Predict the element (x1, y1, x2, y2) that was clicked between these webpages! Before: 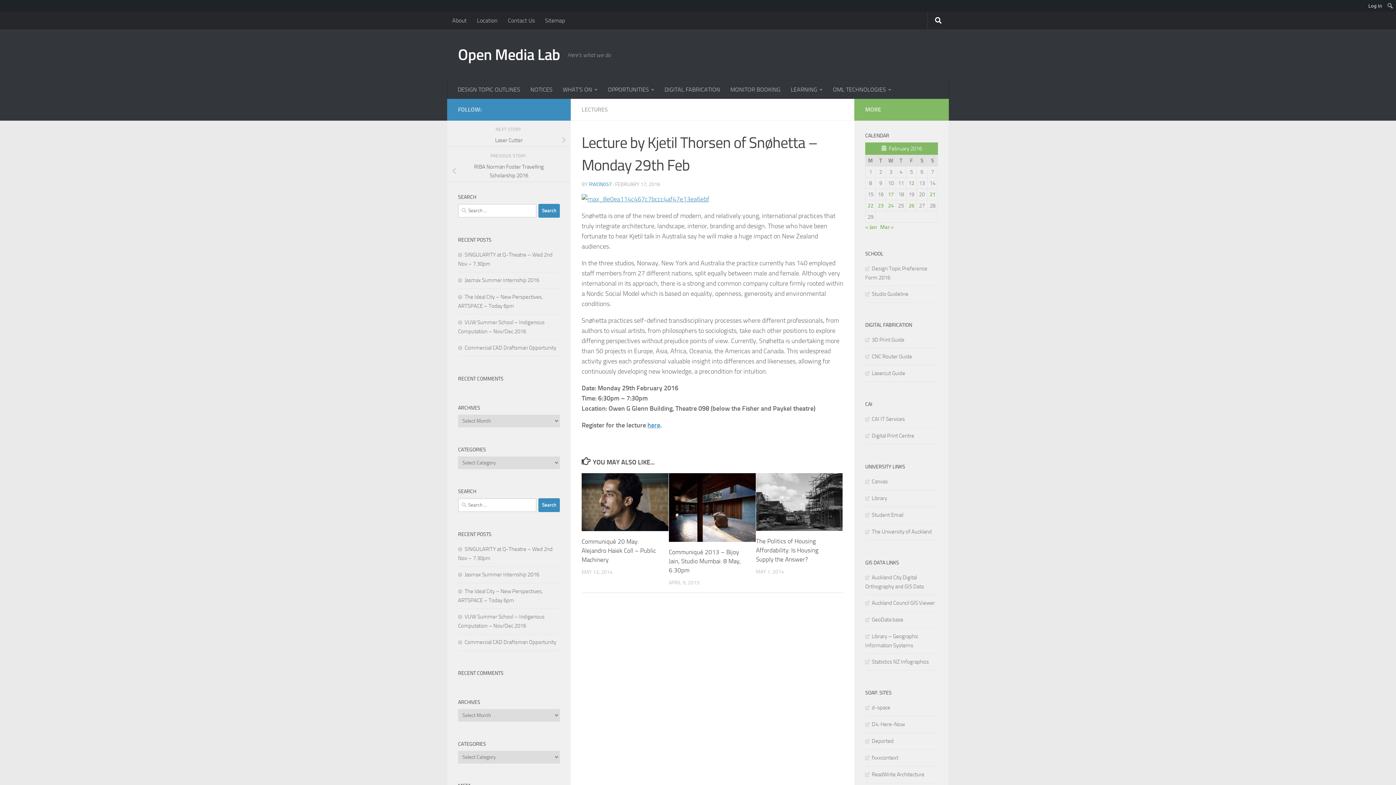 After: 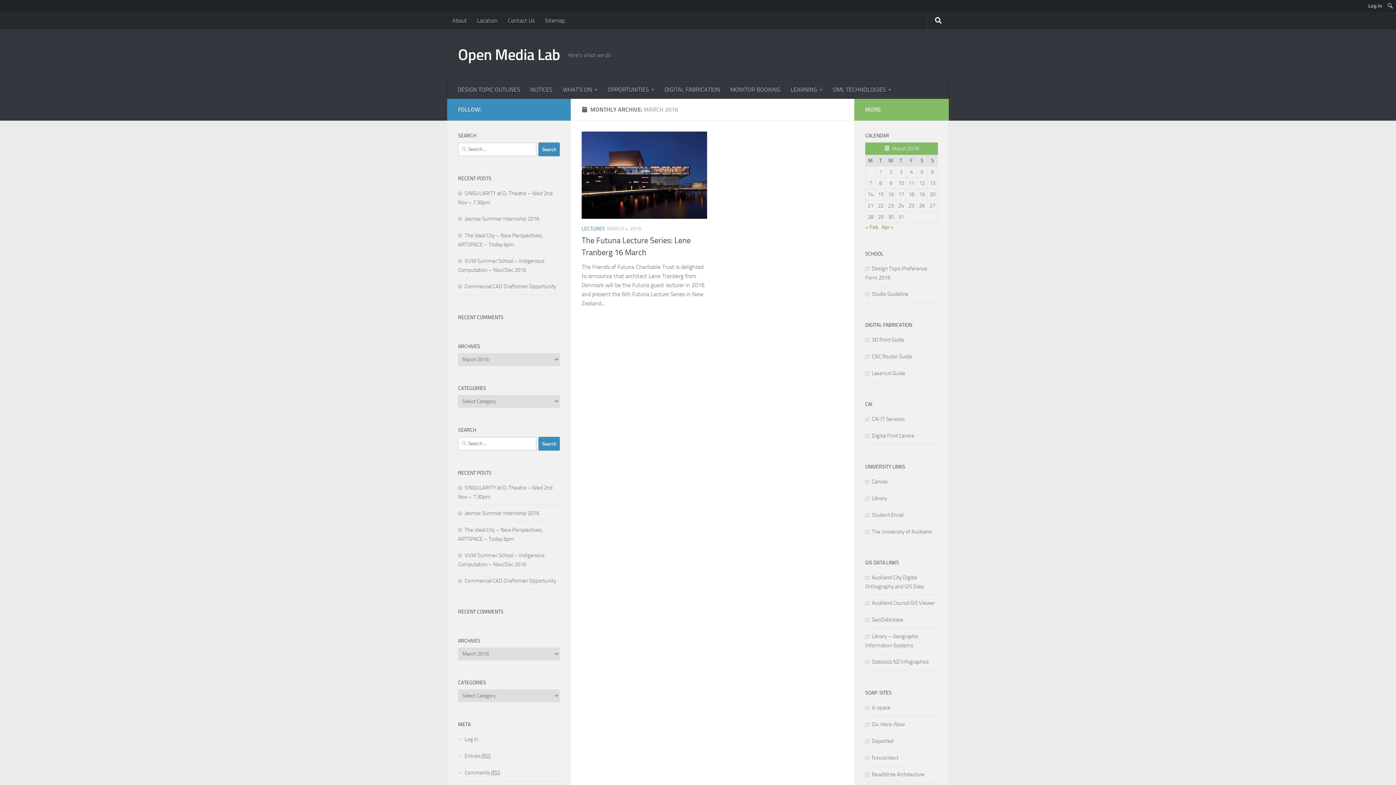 Action: label: Mar » bbox: (880, 224, 894, 230)